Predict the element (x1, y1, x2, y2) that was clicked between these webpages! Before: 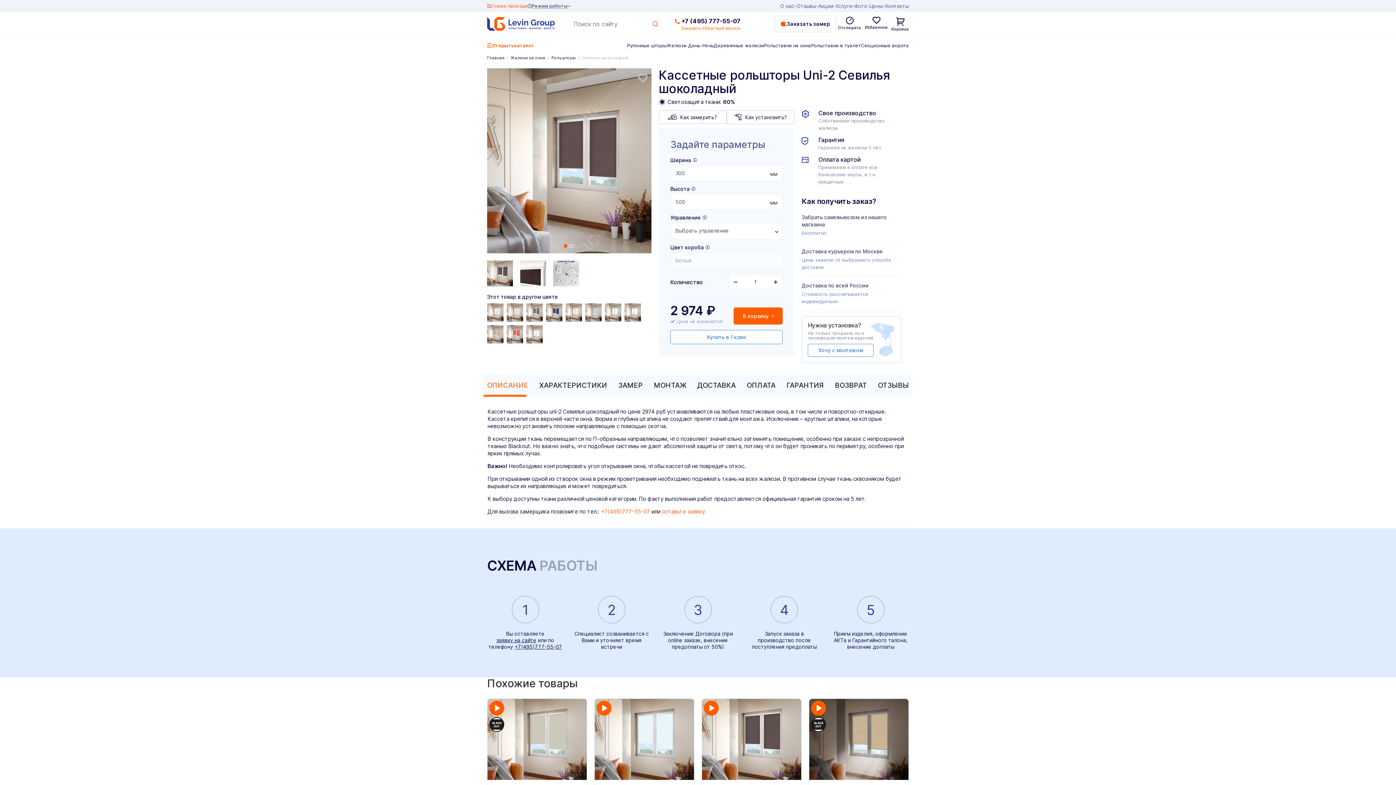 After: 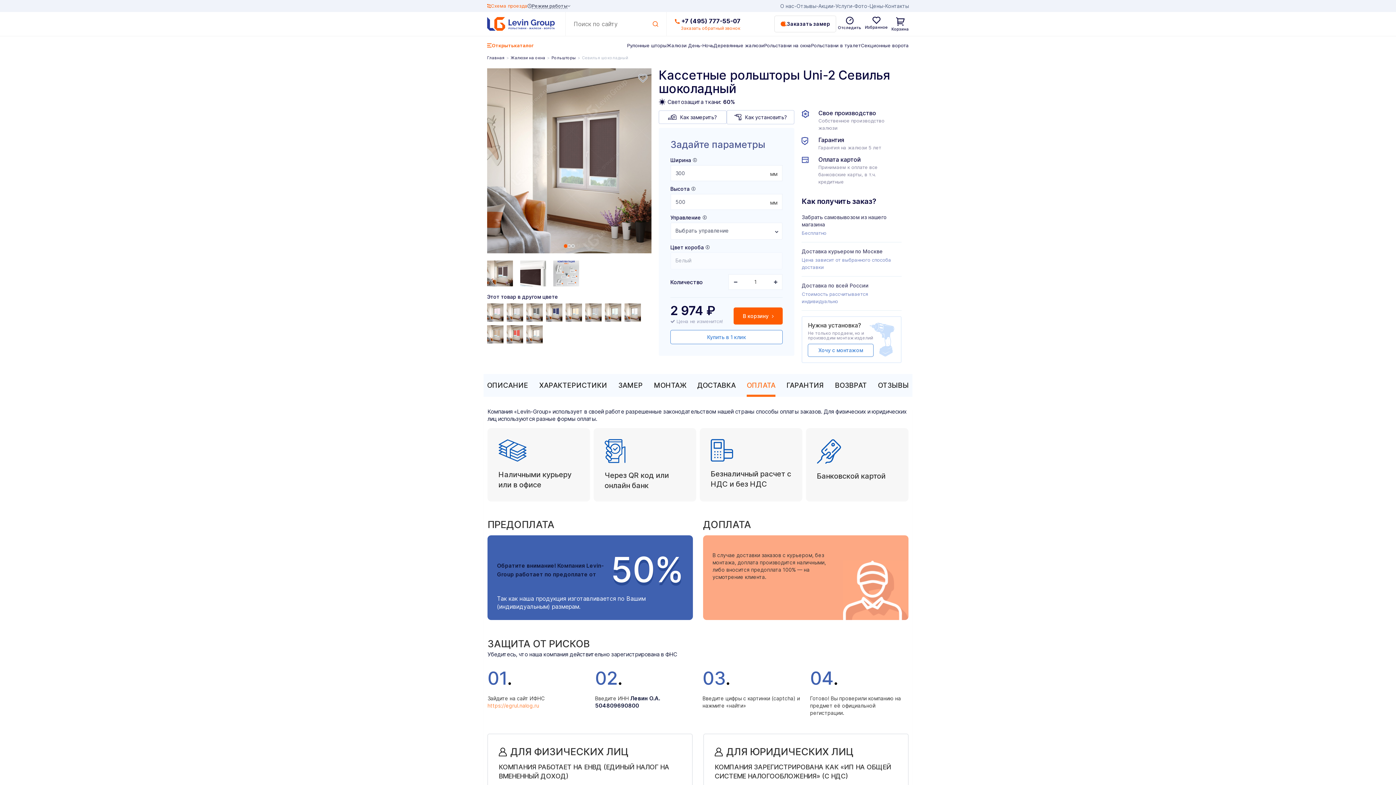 Action: label: ОПЛАТА bbox: (747, 374, 775, 397)